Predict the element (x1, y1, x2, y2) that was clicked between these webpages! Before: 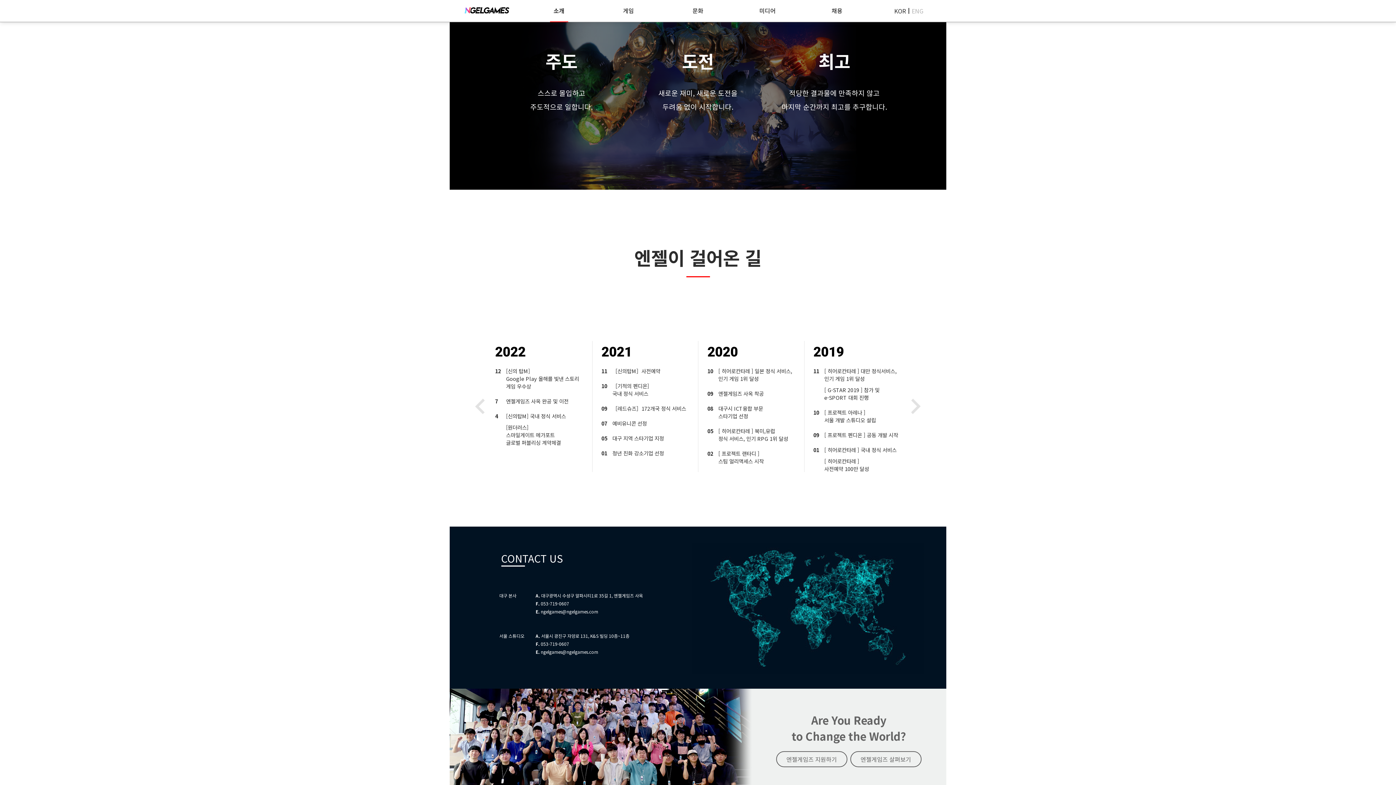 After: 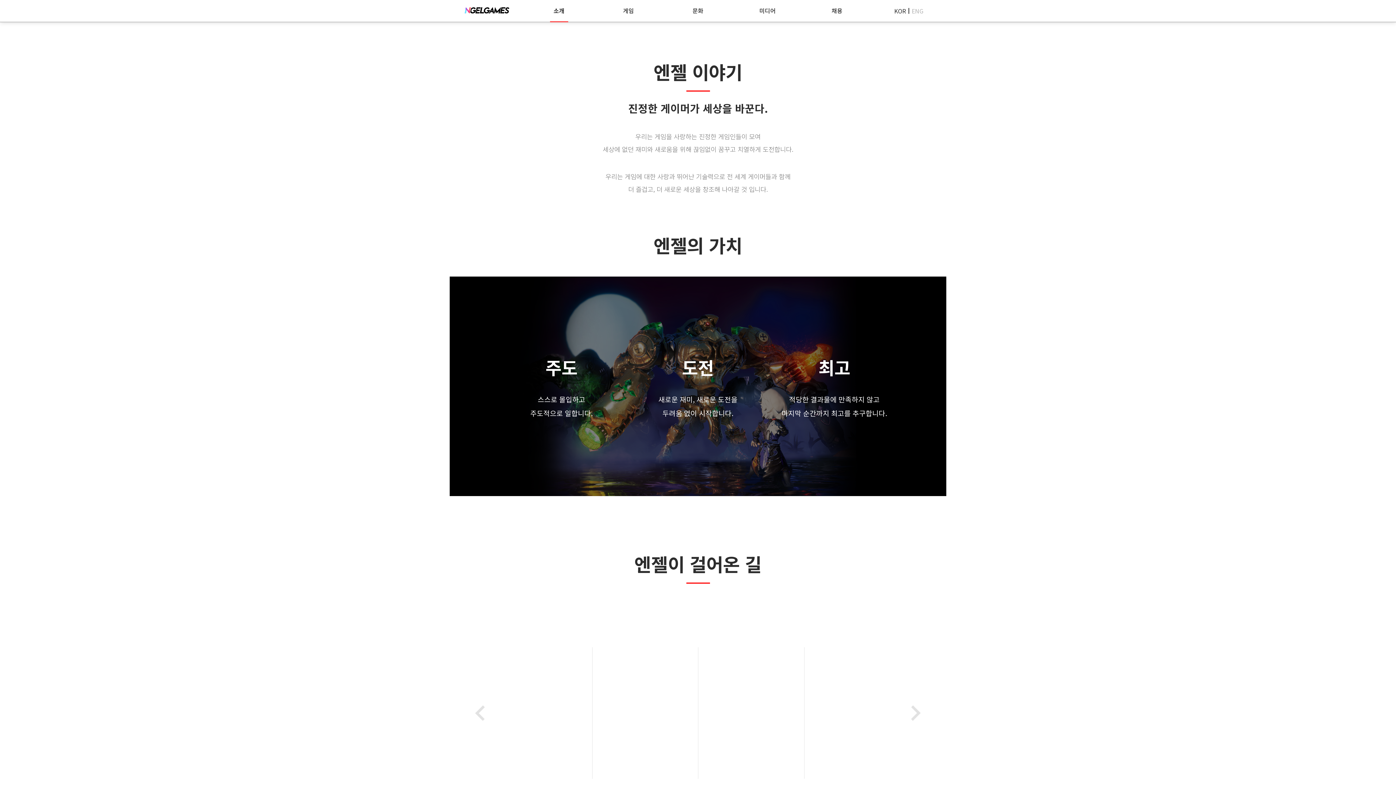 Action: label: 소개 bbox: (550, 0, 568, 22)